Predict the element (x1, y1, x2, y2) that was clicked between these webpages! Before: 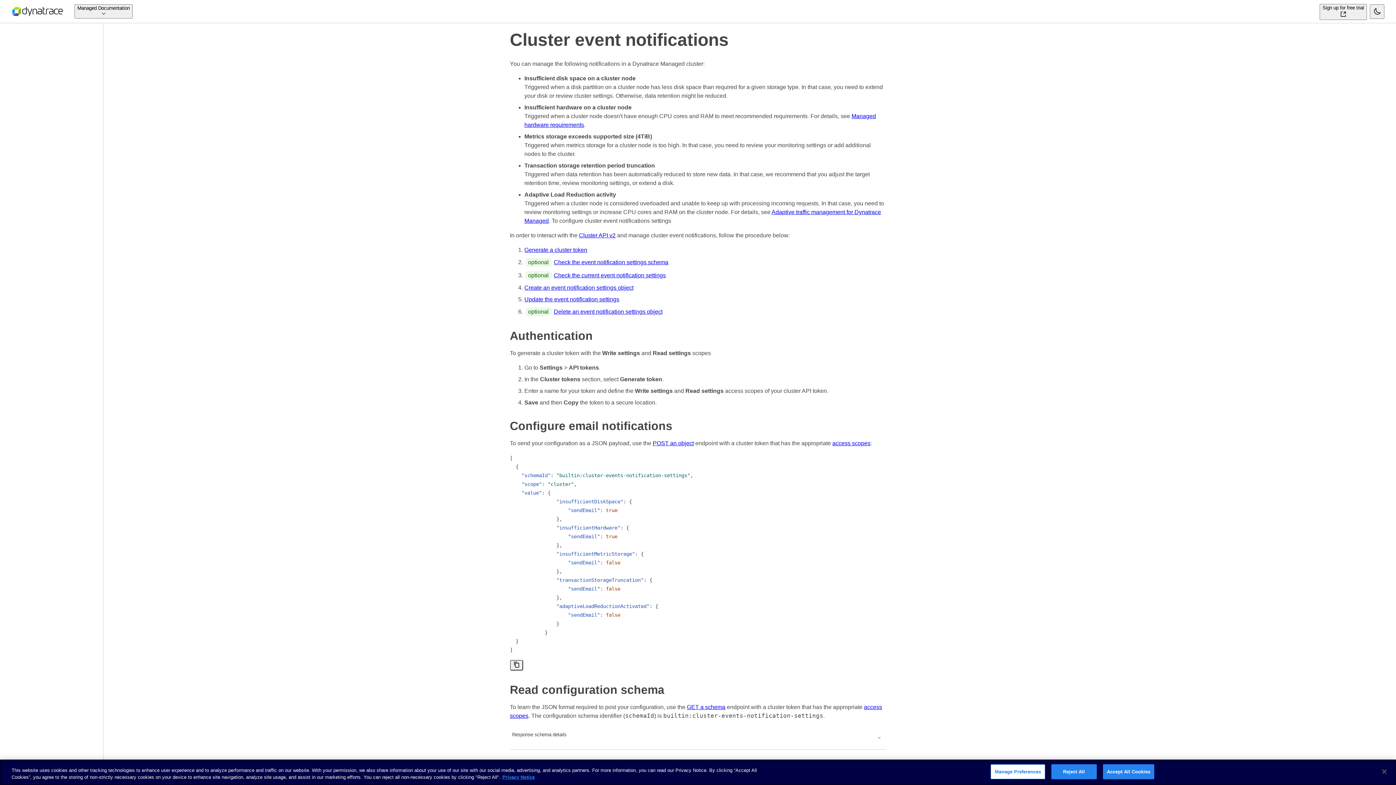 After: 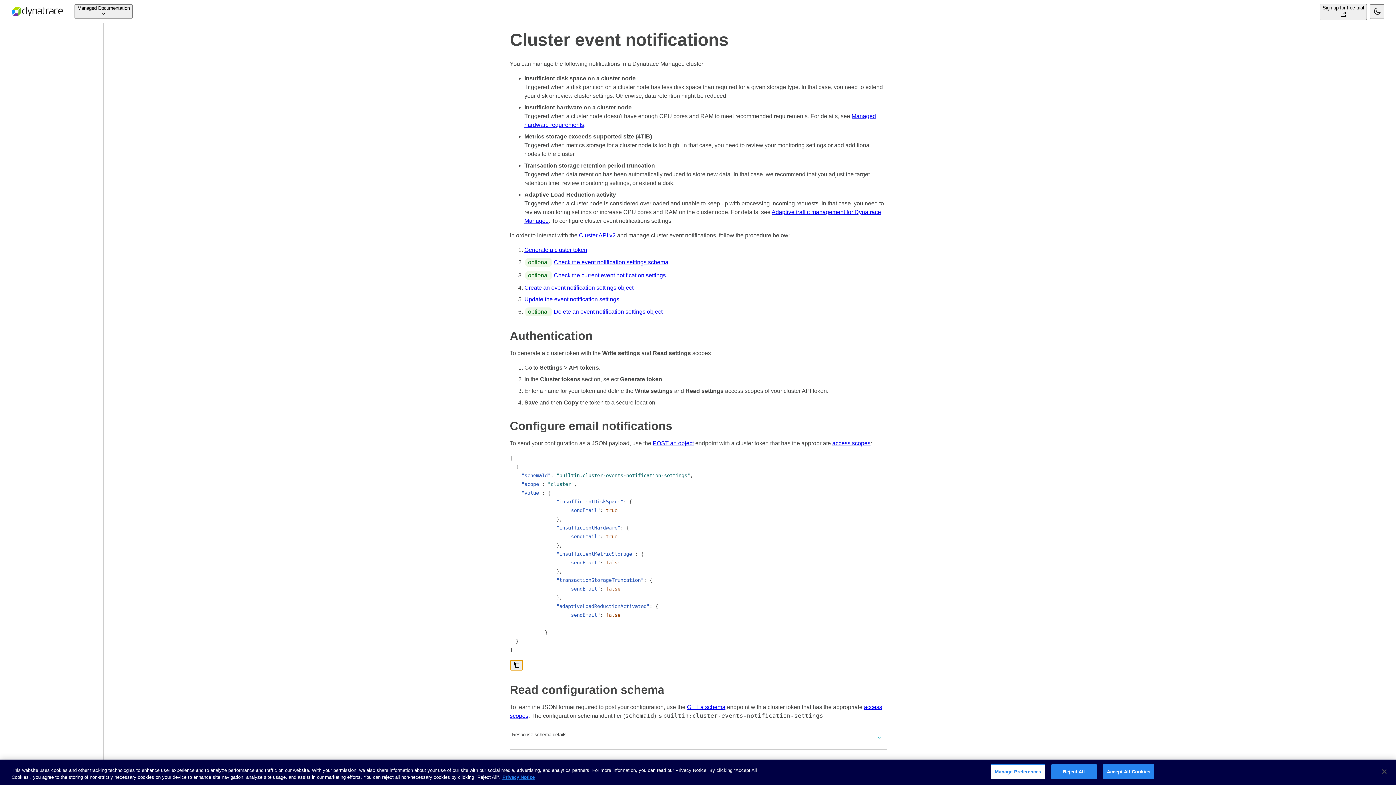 Action: bbox: (510, 660, 523, 670) label: Copy